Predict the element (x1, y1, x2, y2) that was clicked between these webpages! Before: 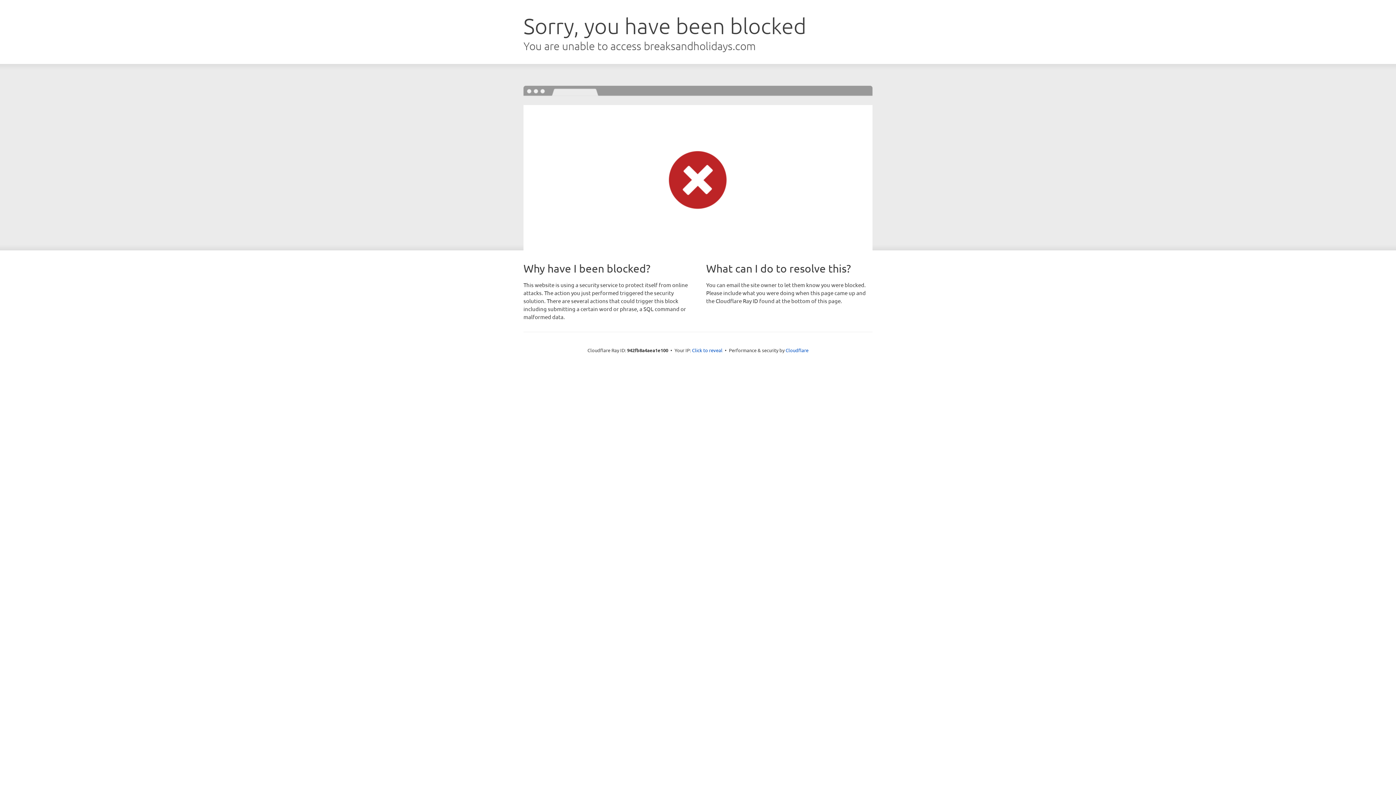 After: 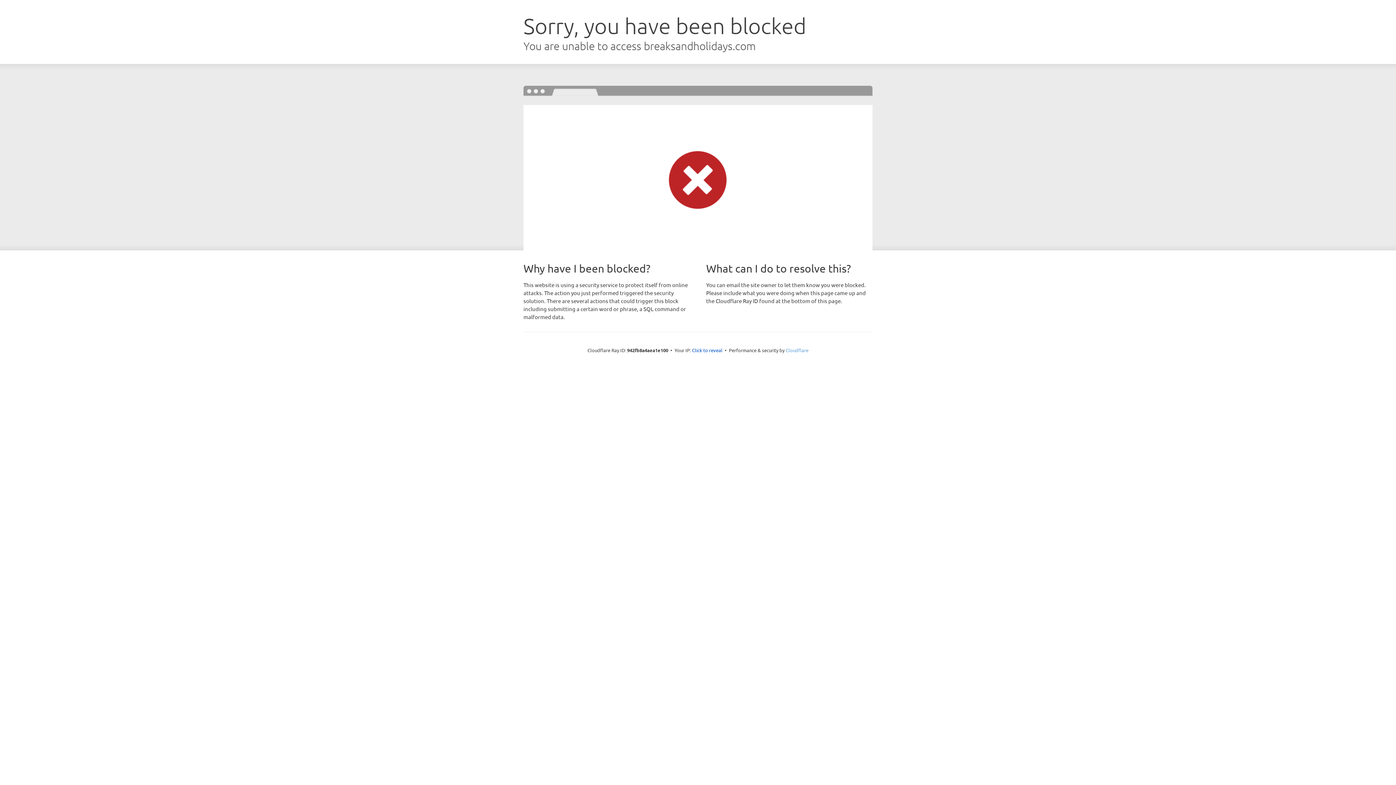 Action: bbox: (785, 347, 808, 353) label: Cloudflare